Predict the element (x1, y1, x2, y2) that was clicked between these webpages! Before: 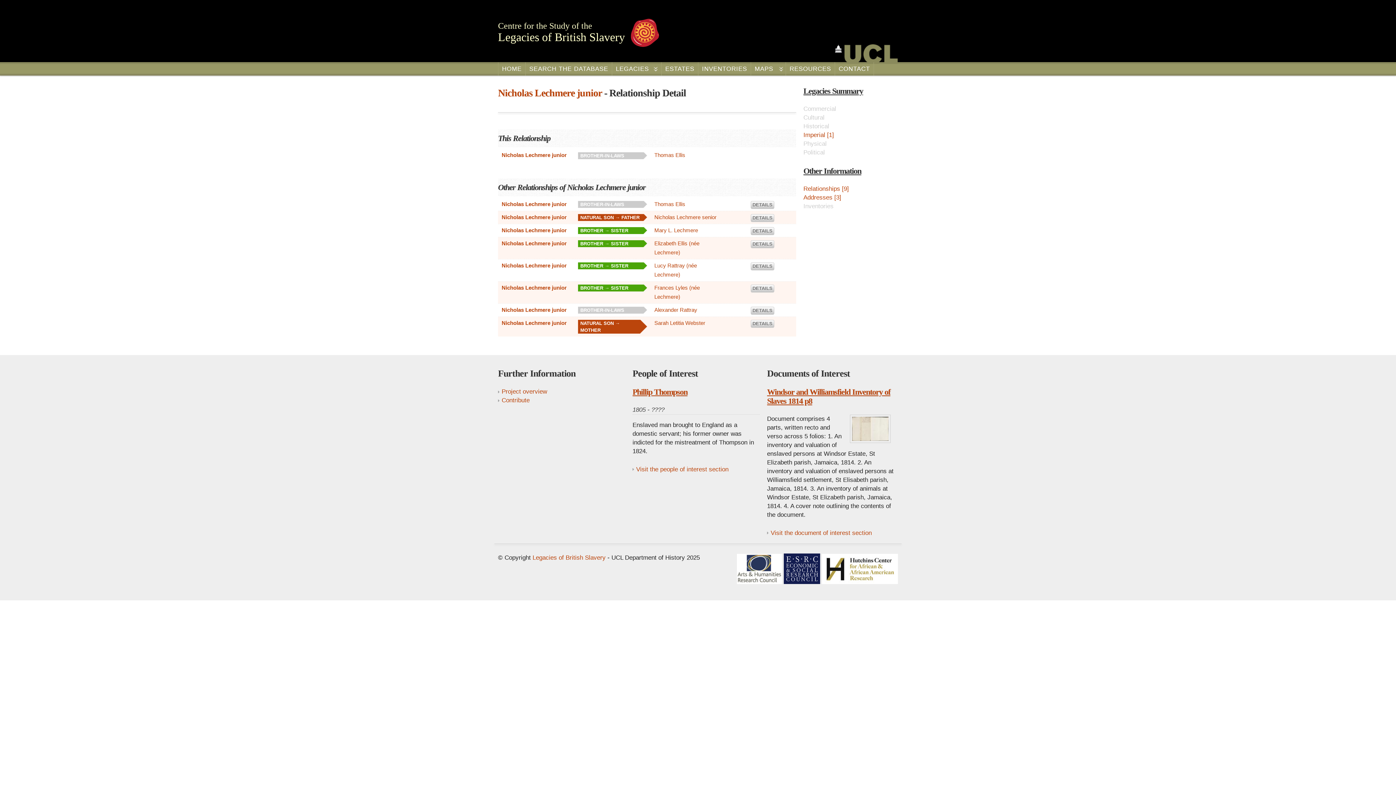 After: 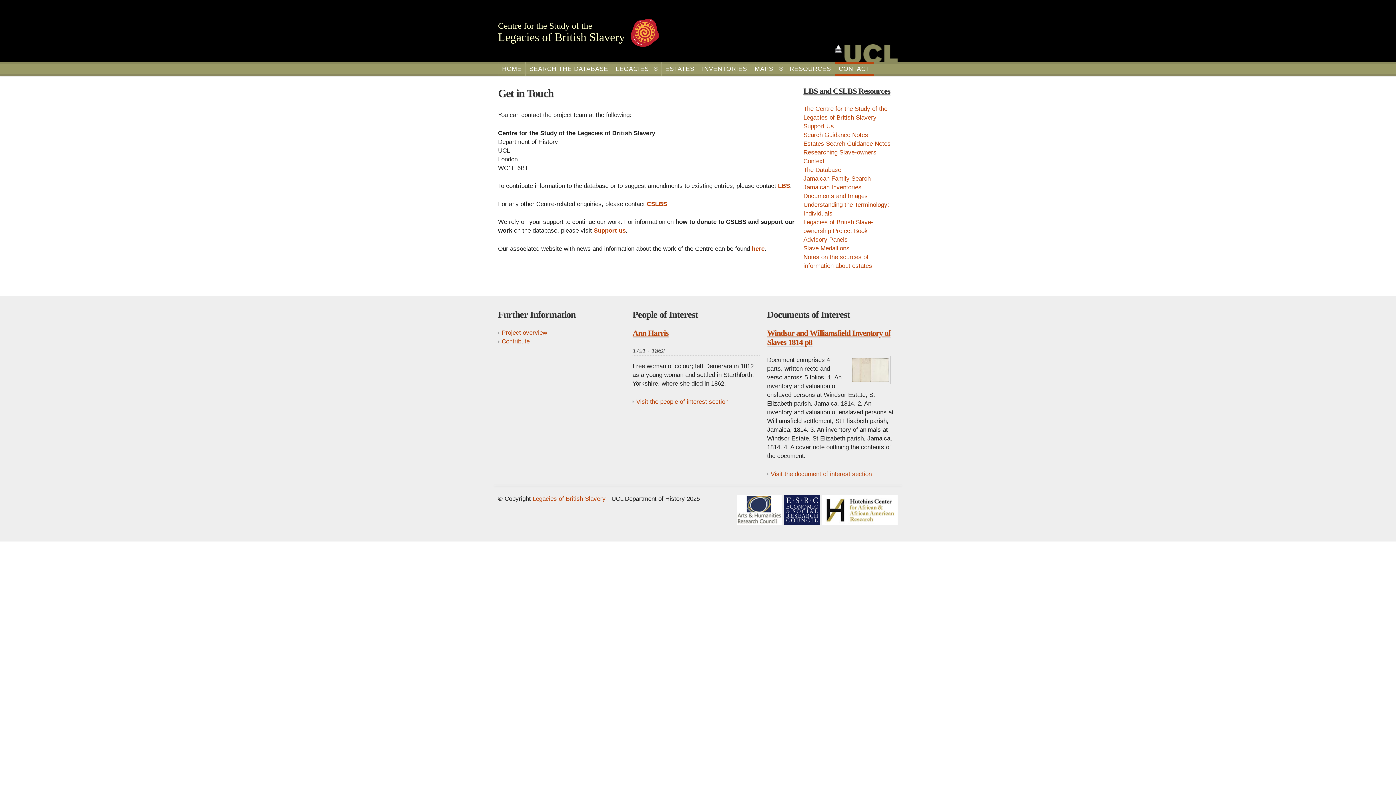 Action: label: CONTACT bbox: (835, 62, 873, 75)